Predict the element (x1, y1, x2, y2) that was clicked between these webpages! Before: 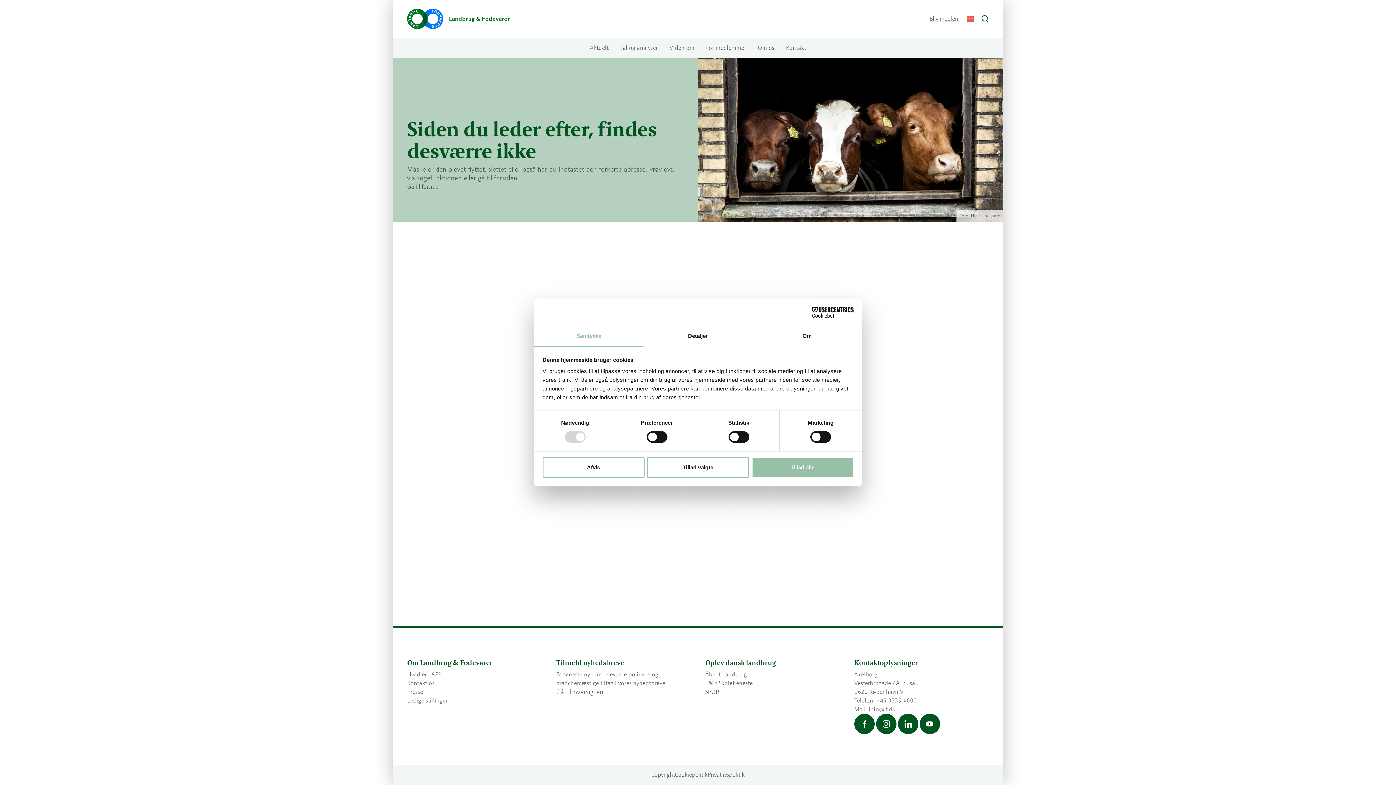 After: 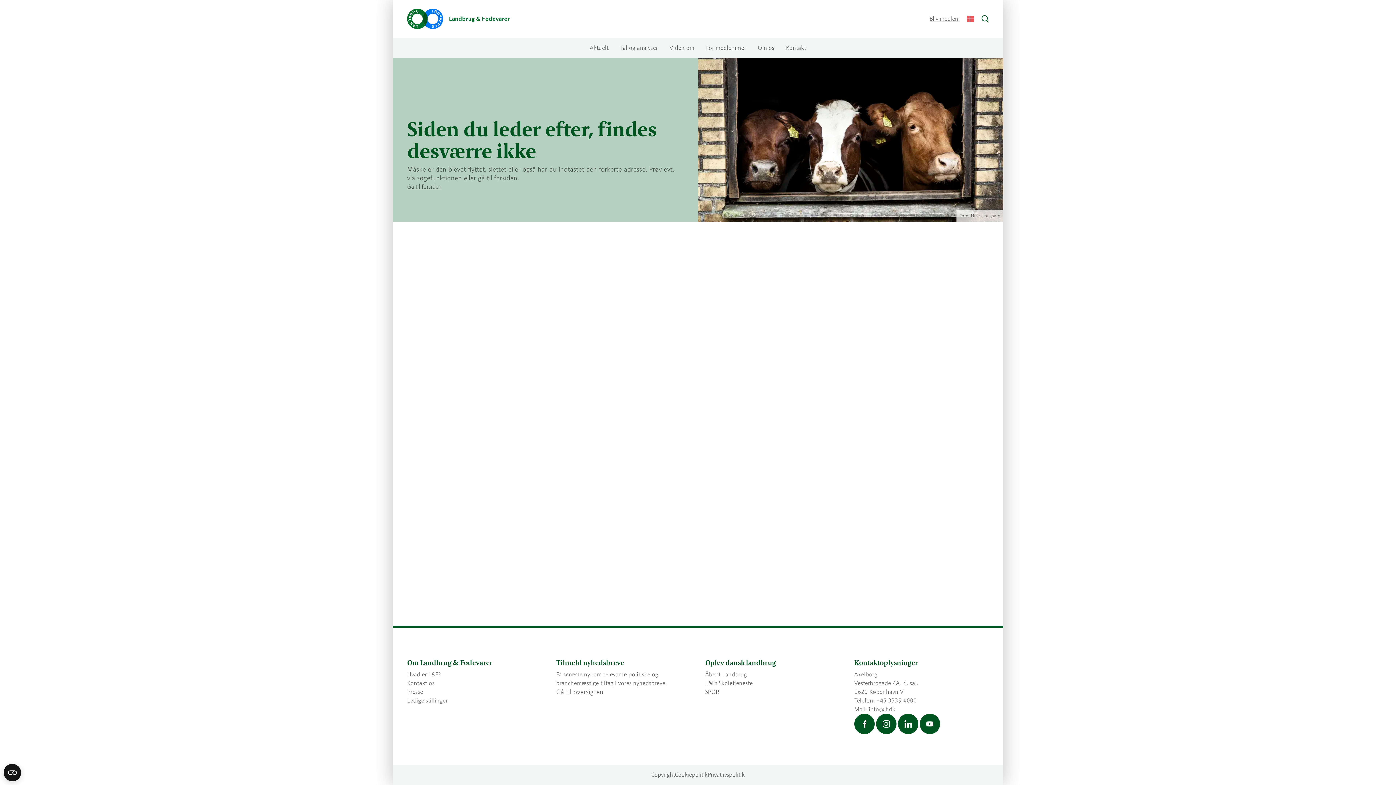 Action: bbox: (647, 457, 749, 478) label: Tillad valgte